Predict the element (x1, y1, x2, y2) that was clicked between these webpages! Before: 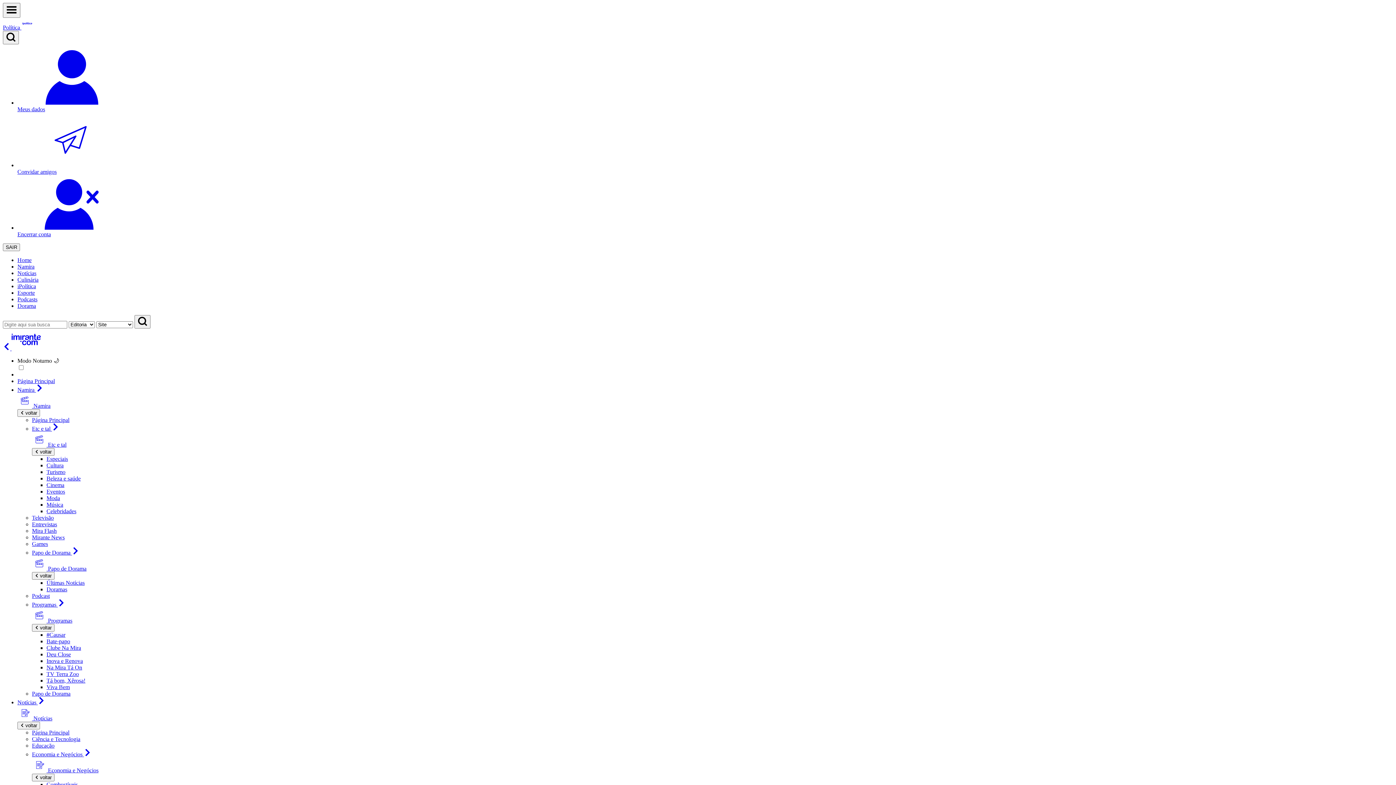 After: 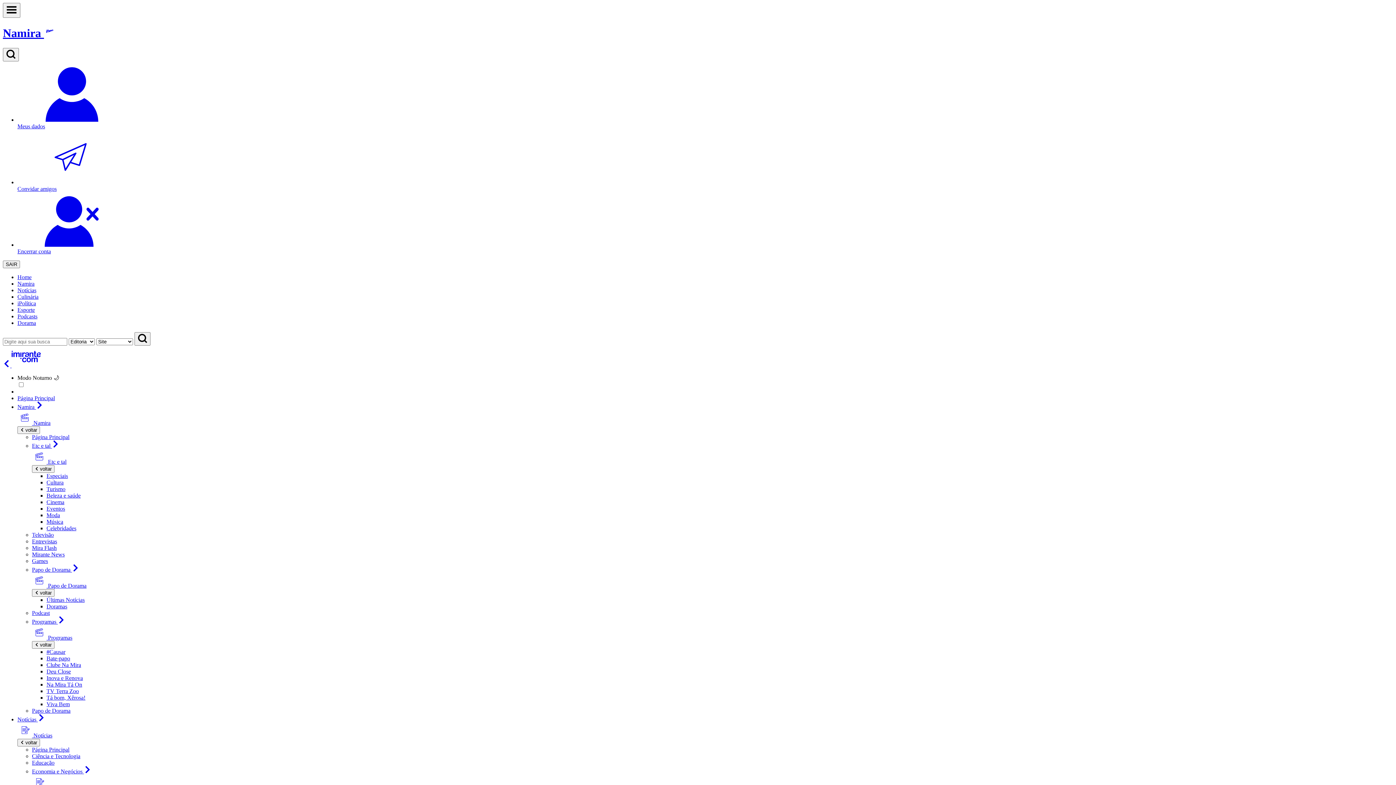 Action: bbox: (32, 690, 70, 697) label: Papo de Dorama